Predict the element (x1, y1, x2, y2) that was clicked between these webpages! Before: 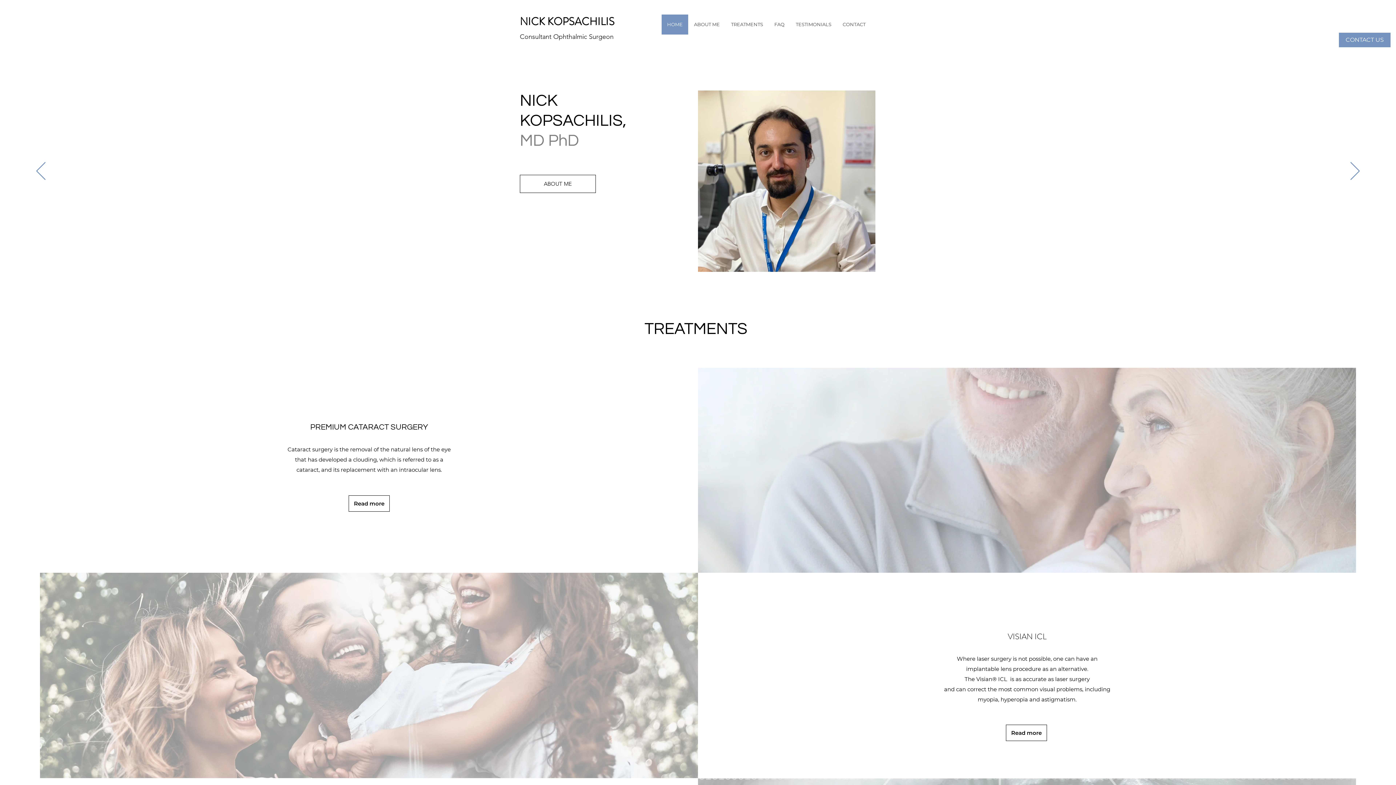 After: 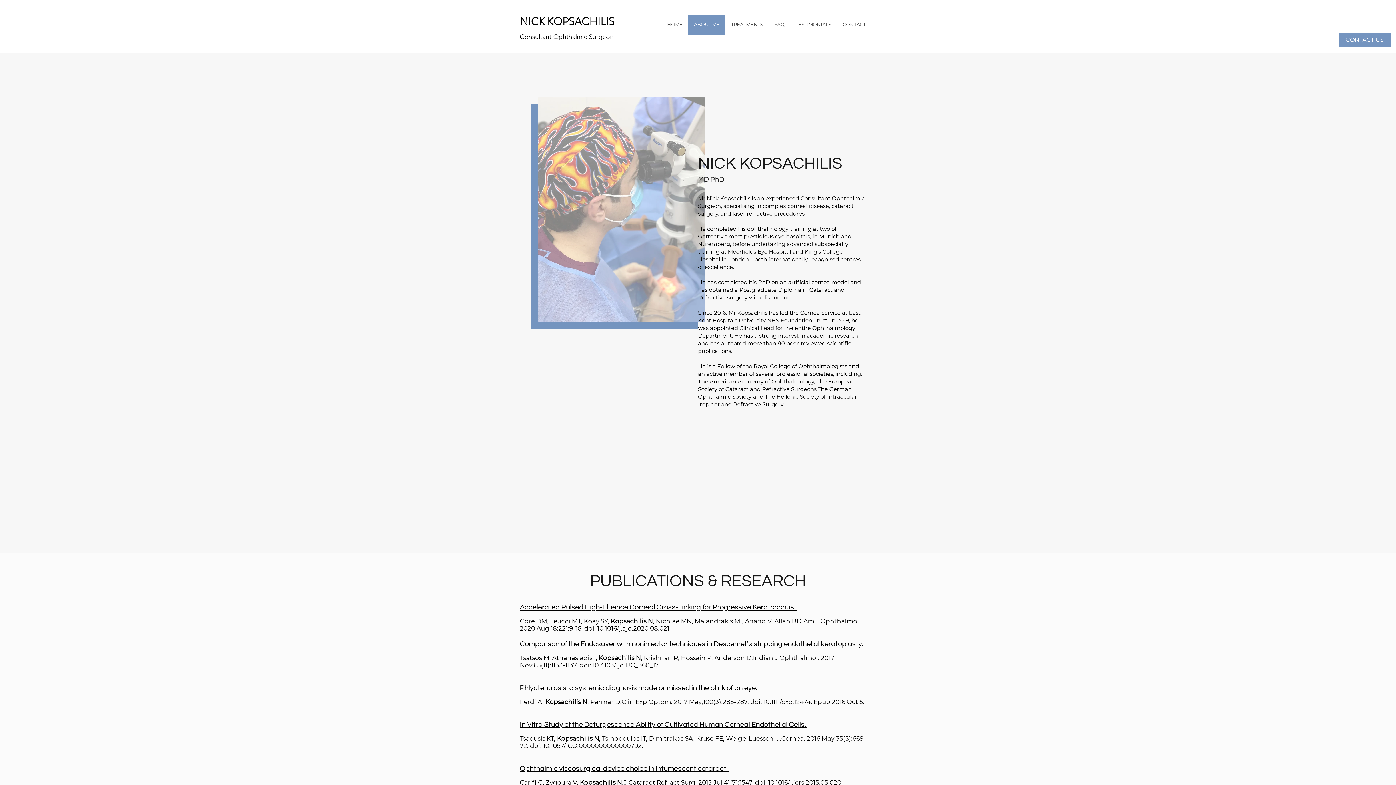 Action: bbox: (520, 174, 596, 193) label: ABOUT ME